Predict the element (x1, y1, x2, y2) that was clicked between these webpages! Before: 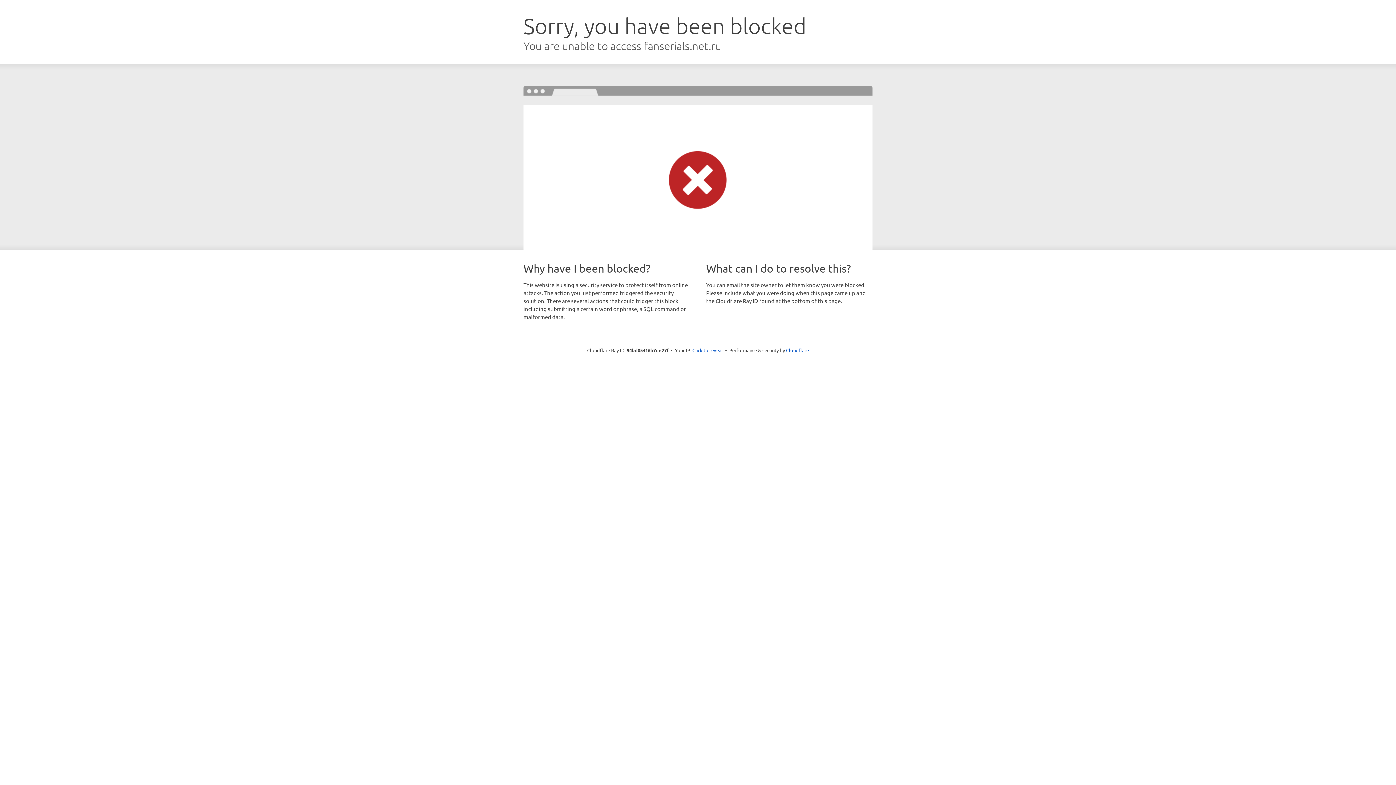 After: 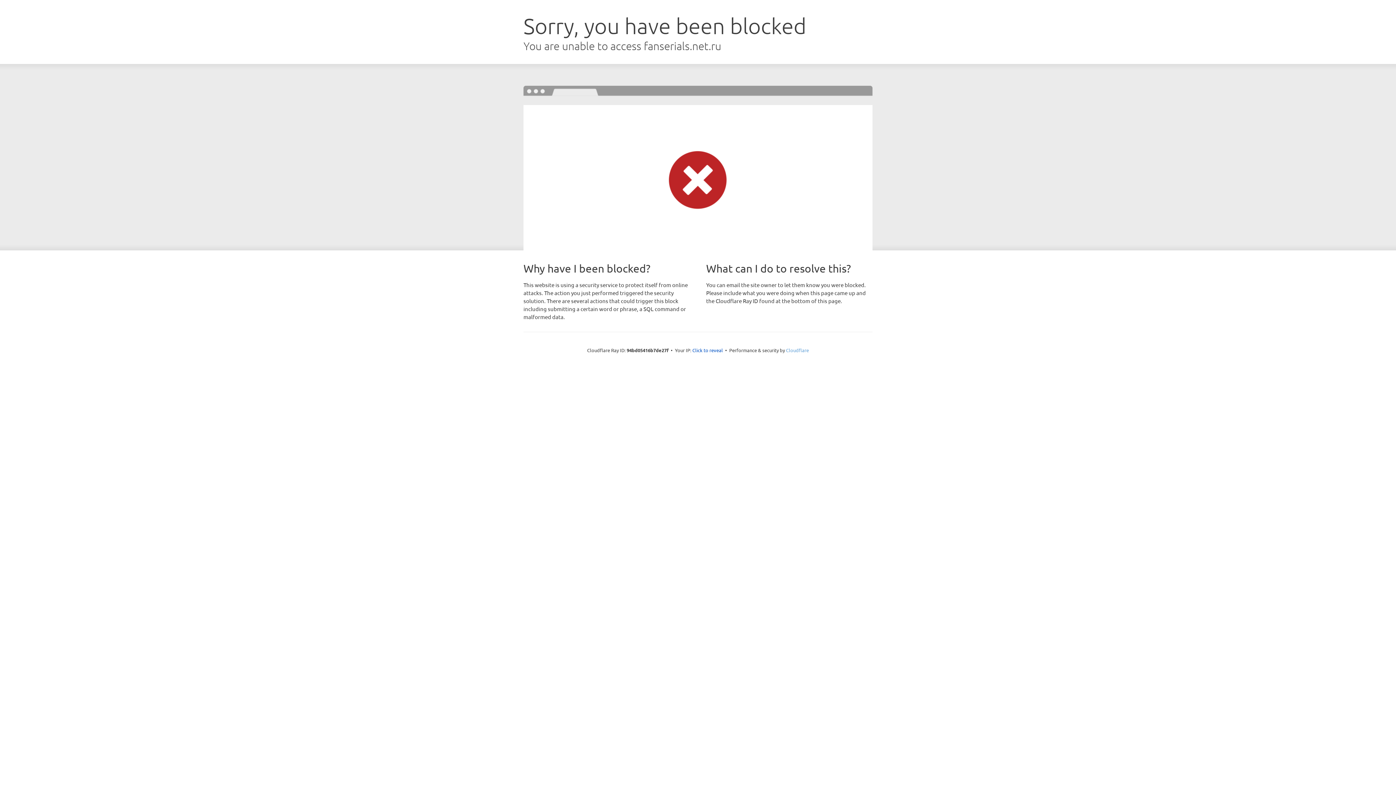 Action: label: Cloudflare bbox: (786, 347, 809, 353)